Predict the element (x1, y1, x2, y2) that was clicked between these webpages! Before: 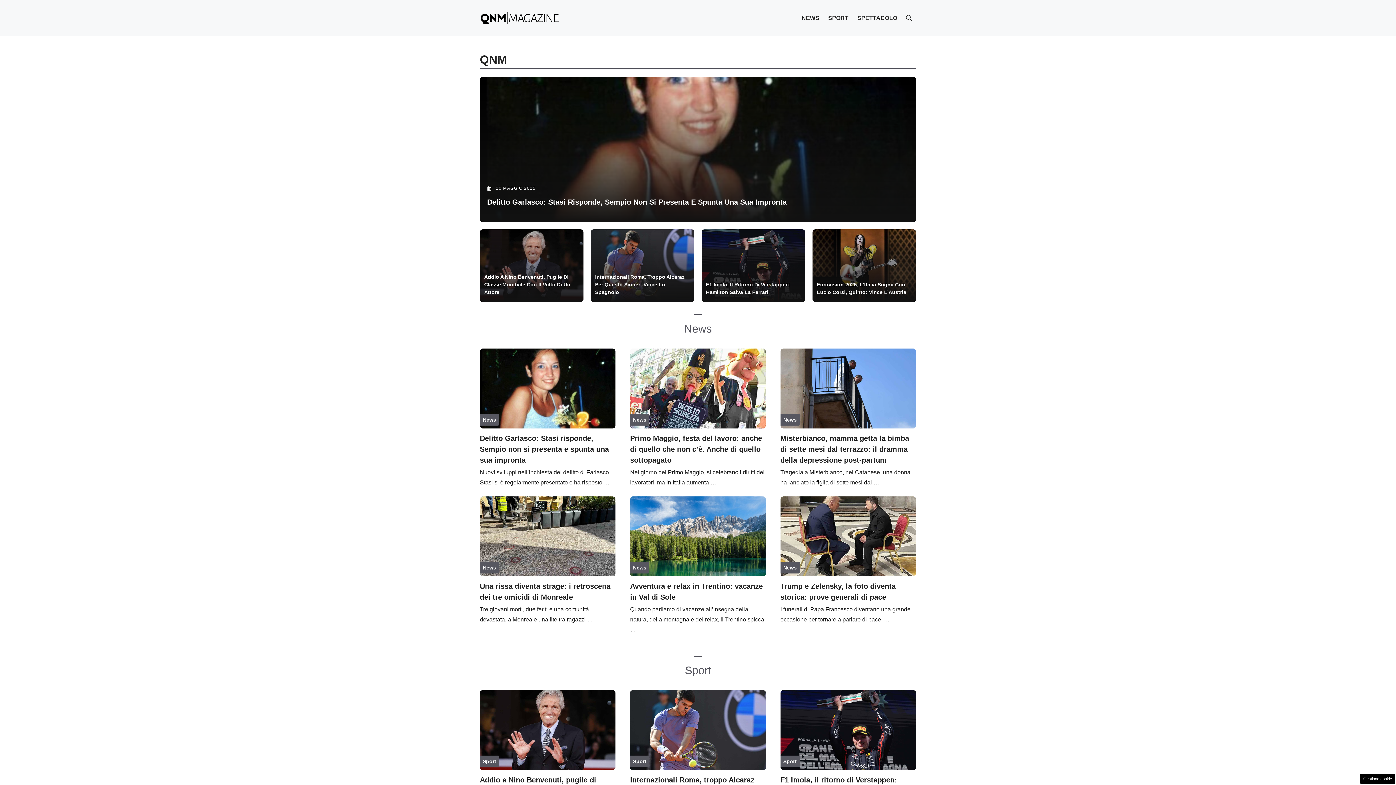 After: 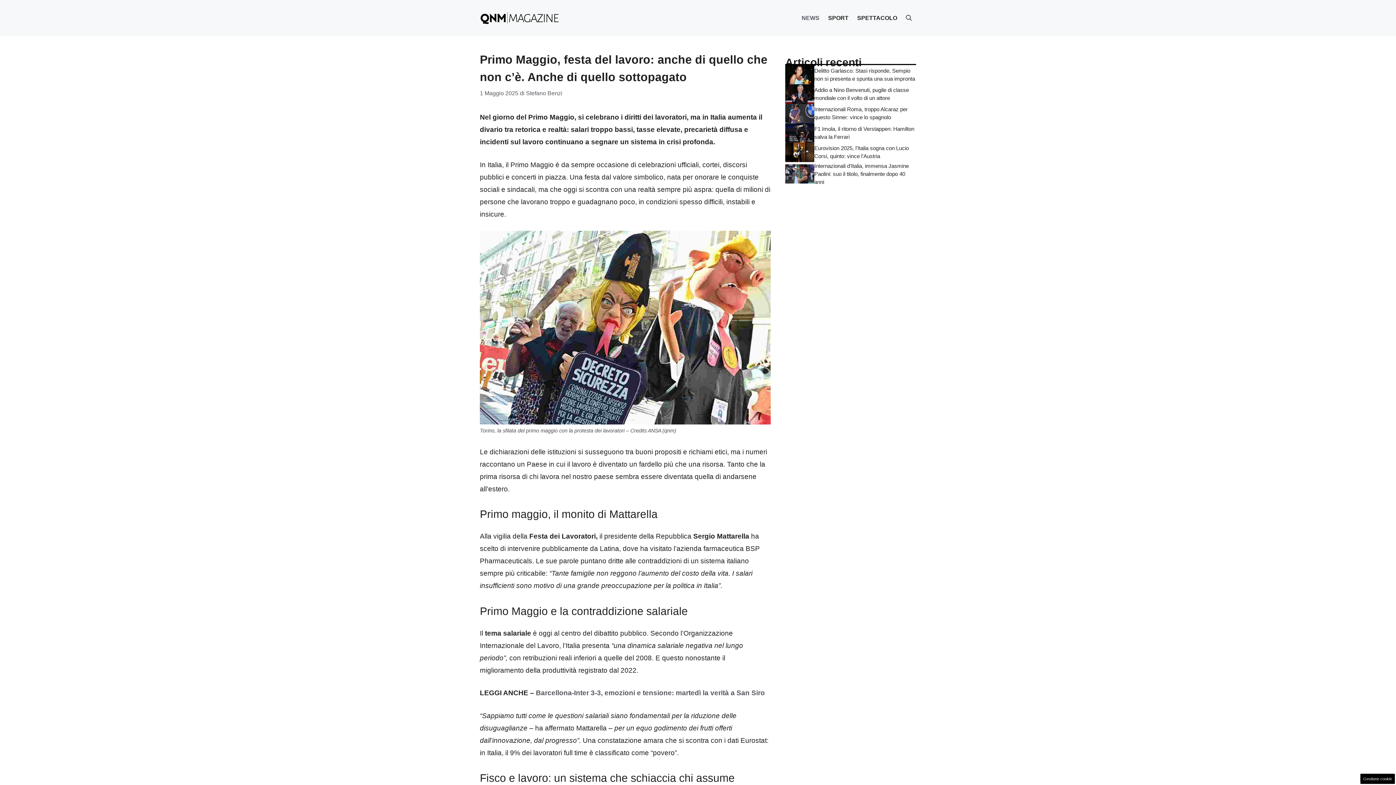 Action: bbox: (630, 384, 766, 392)